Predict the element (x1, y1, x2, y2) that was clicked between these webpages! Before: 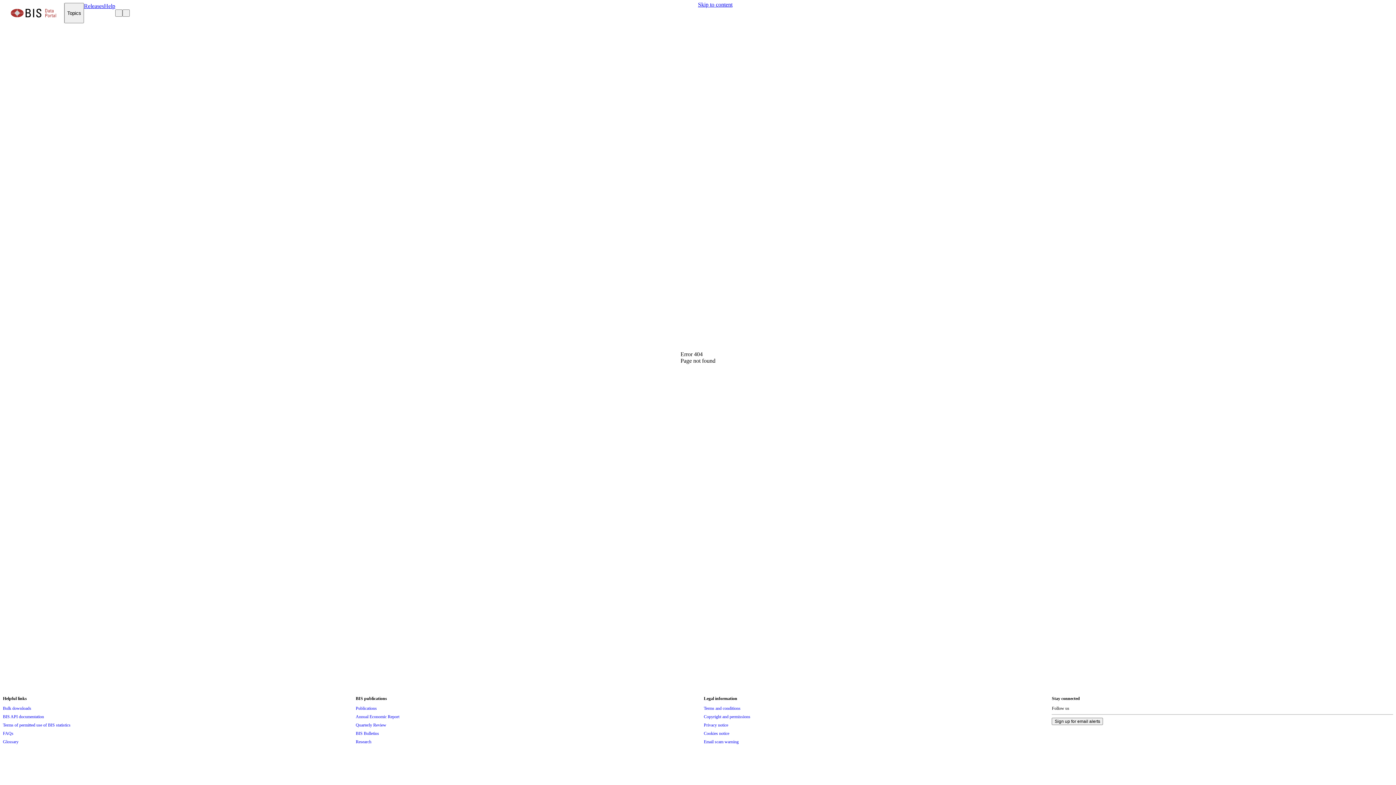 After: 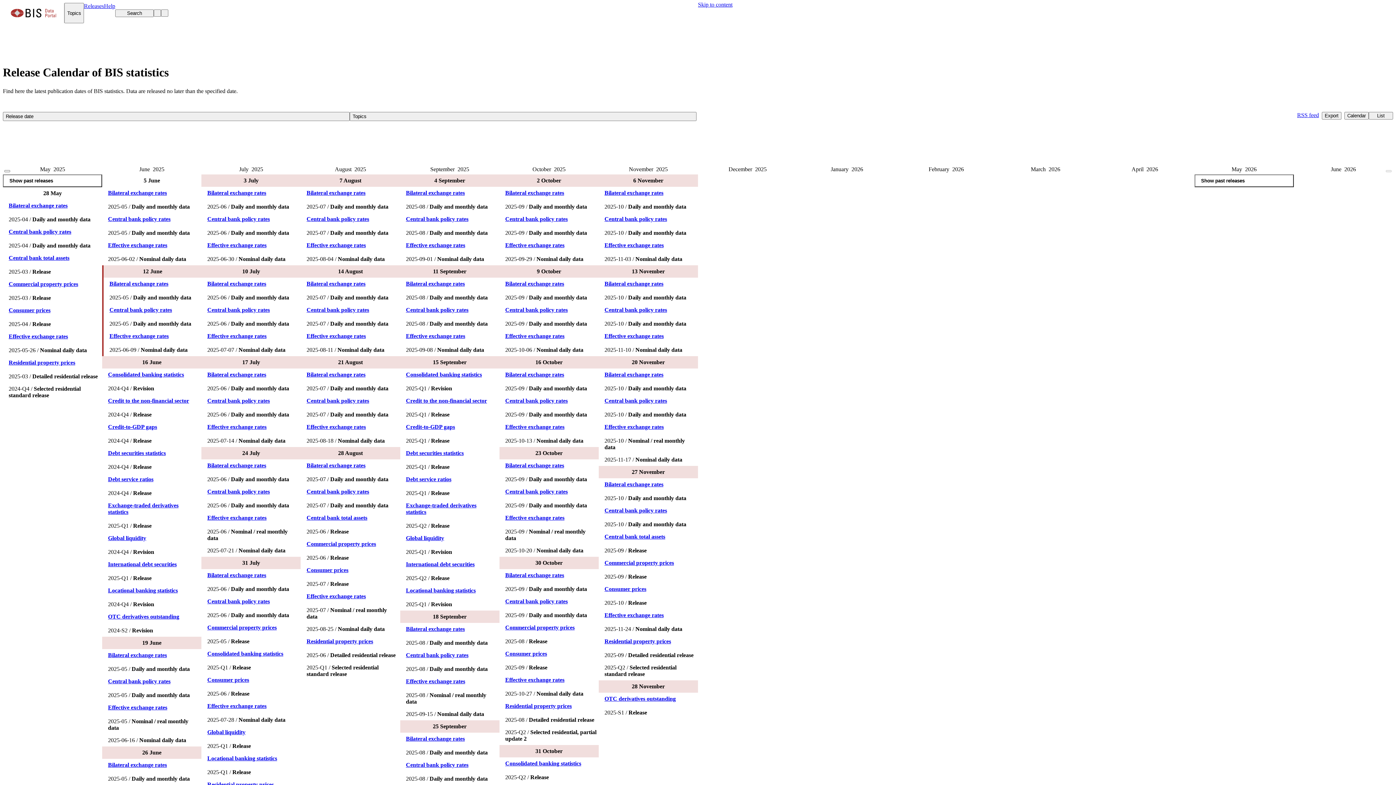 Action: bbox: (84, 2, 104, 23) label: Releases